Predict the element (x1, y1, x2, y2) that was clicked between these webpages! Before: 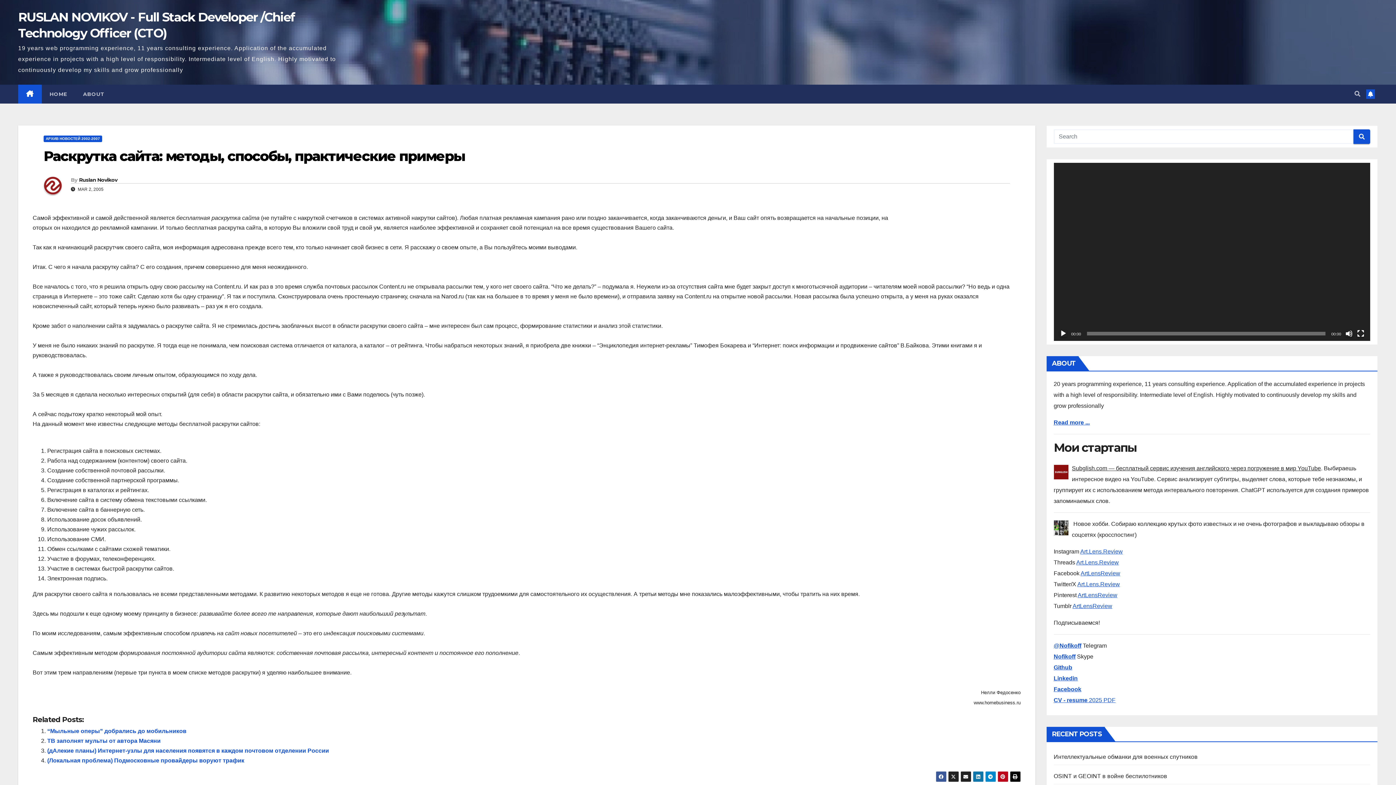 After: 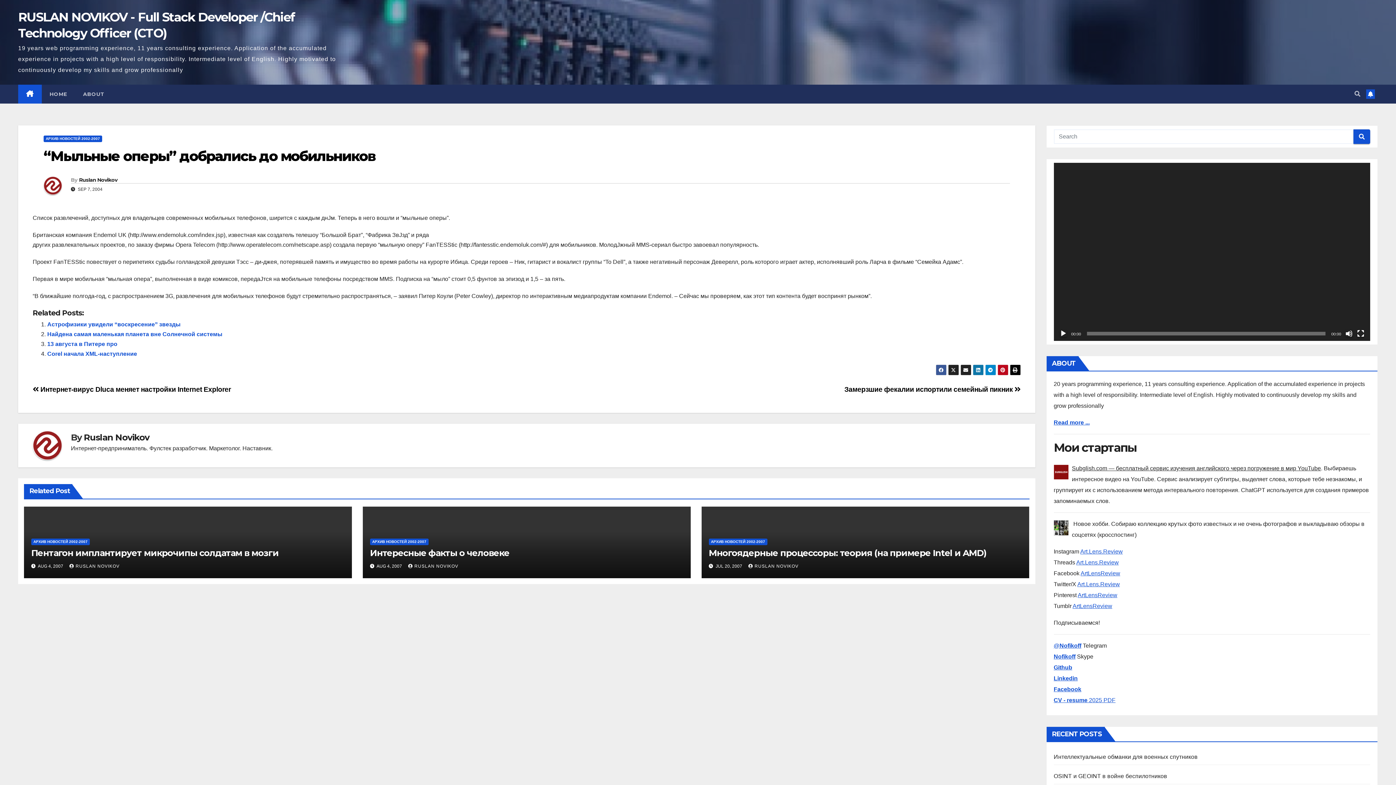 Action: label: “Мыльные оперы” добрались до мобильников bbox: (47, 728, 186, 734)